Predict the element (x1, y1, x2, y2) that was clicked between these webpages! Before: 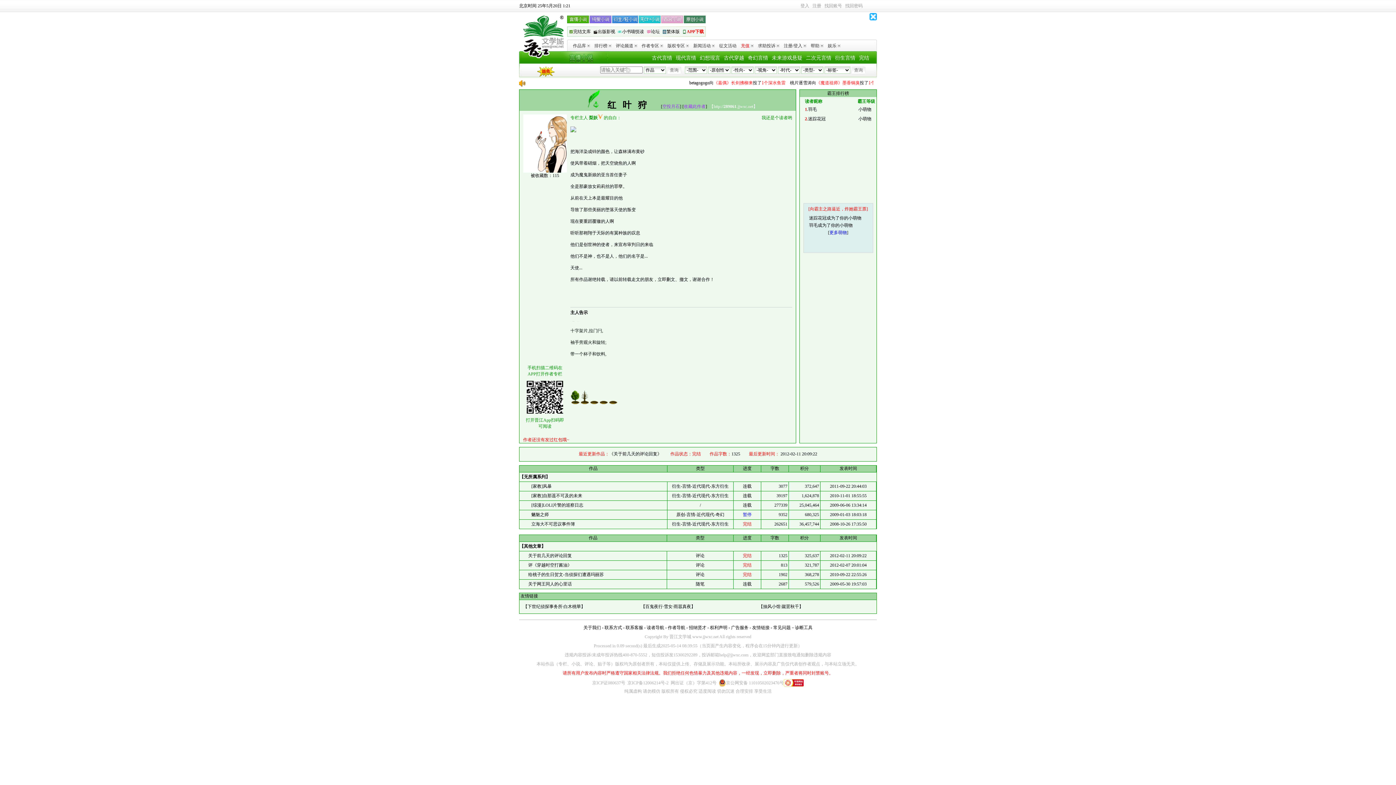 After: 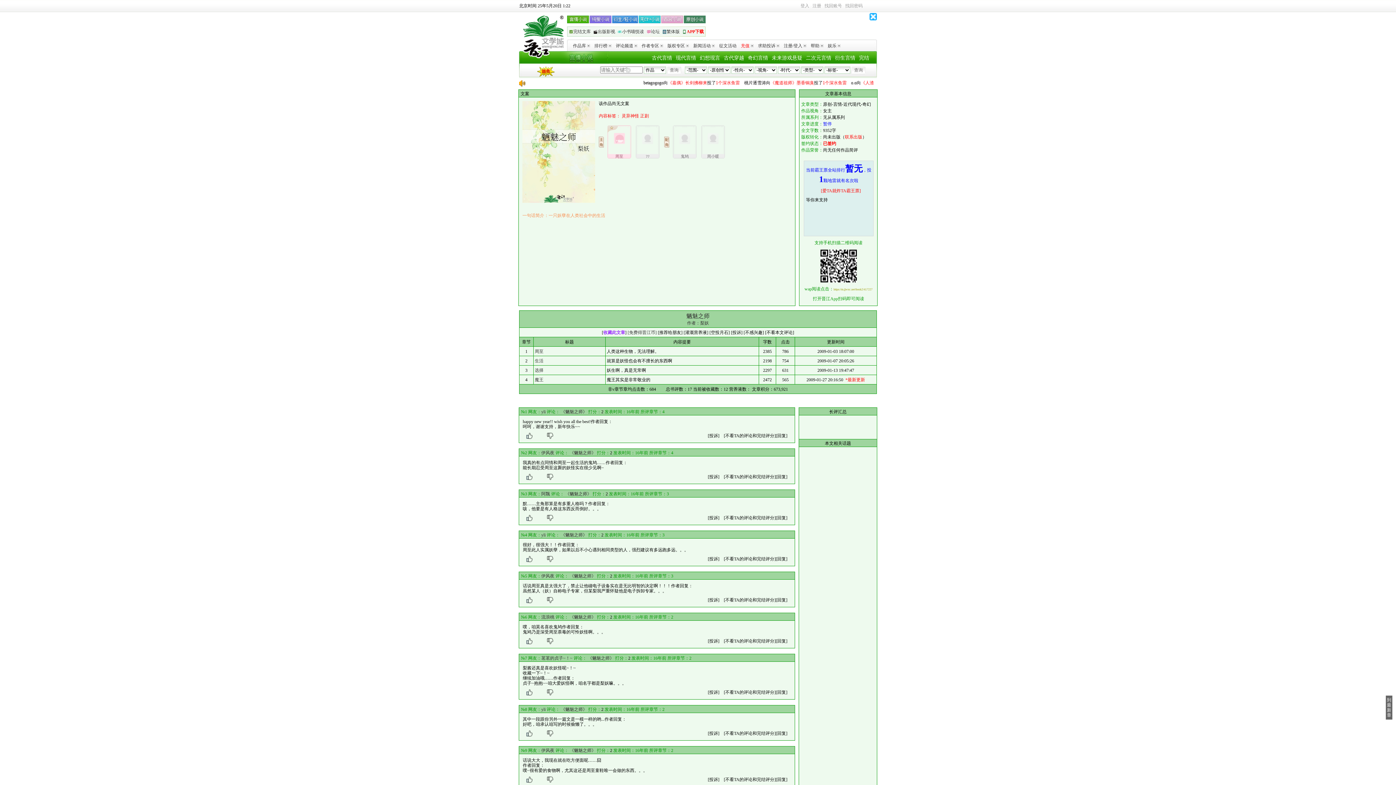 Action: bbox: (531, 512, 548, 517) label: 魉魅之师